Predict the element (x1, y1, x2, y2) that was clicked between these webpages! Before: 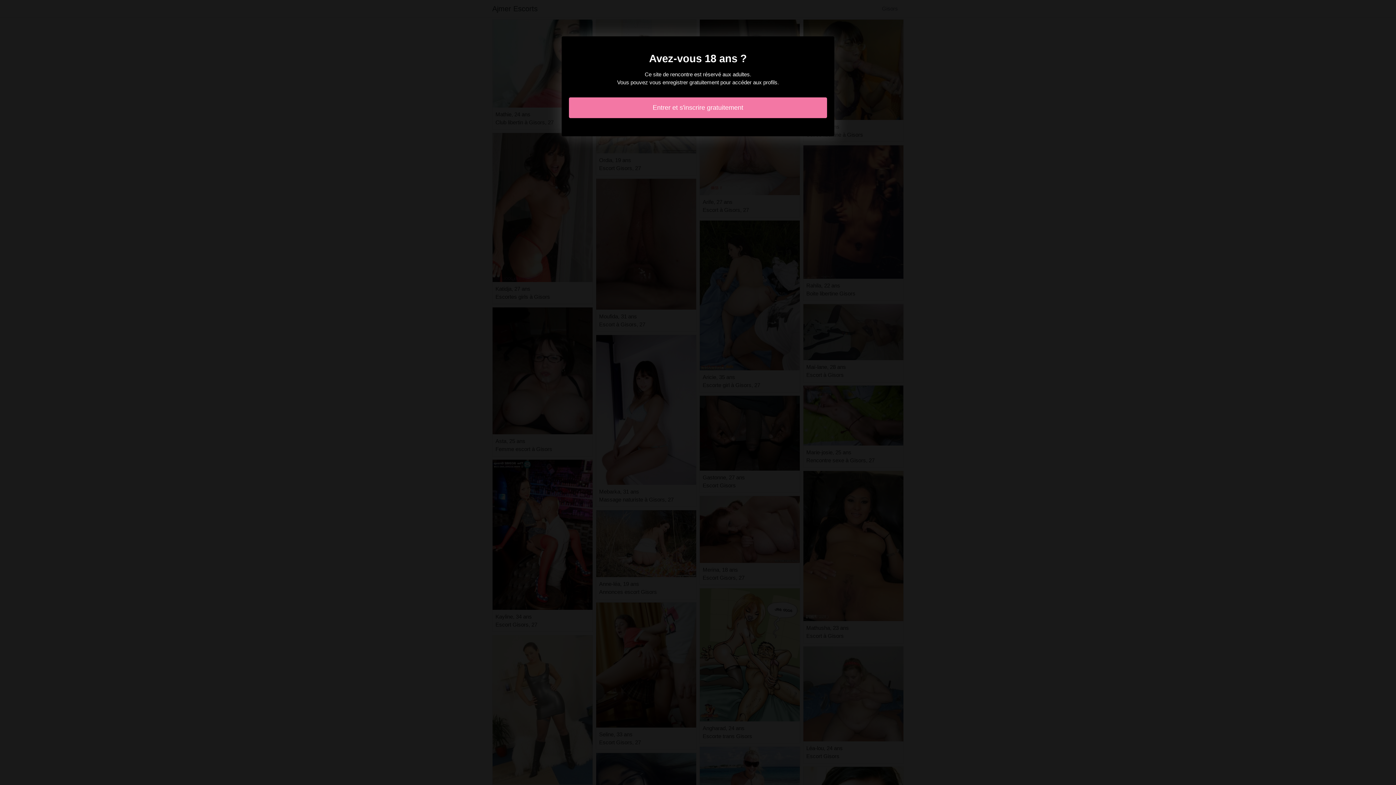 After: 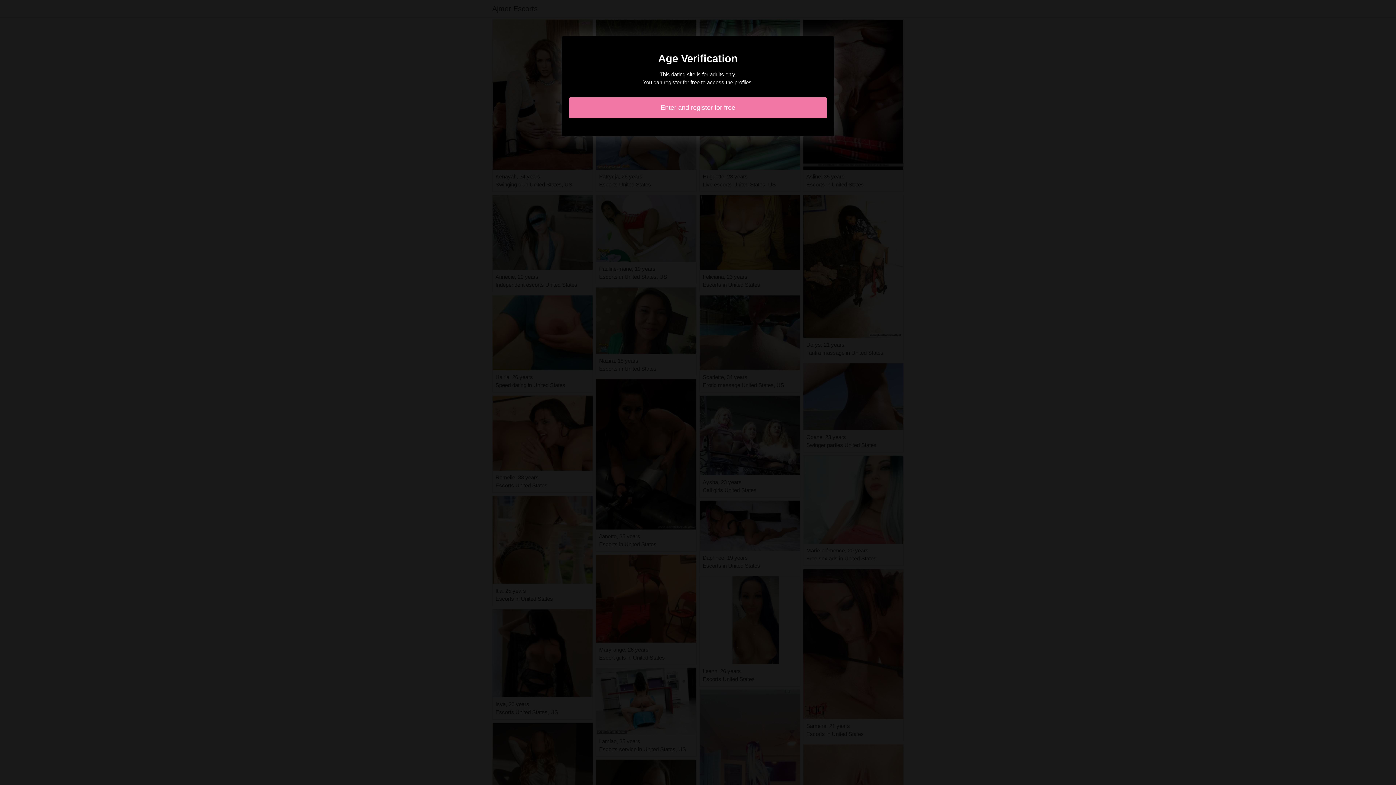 Action: bbox: (569, 97, 827, 118) label: Entrer et s'inscrire gratuitement